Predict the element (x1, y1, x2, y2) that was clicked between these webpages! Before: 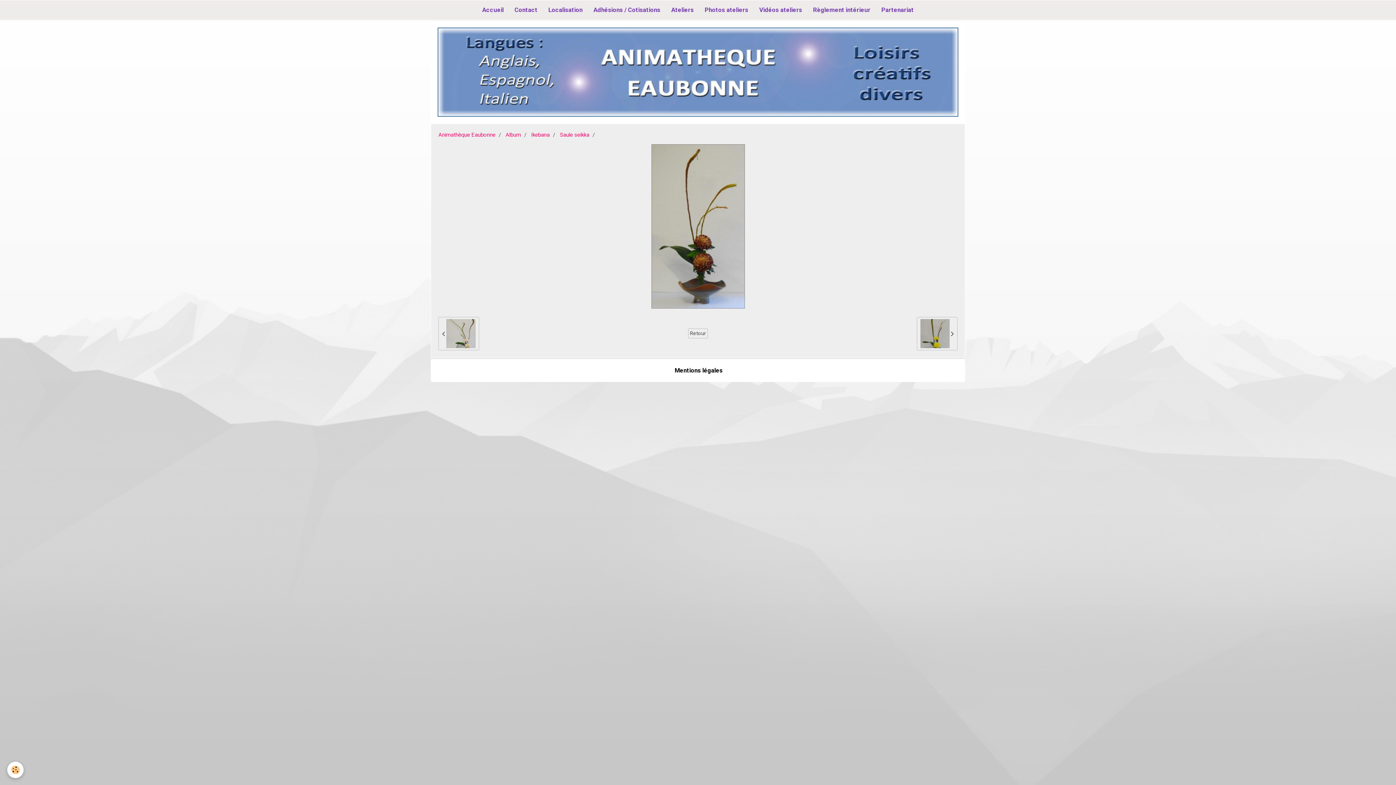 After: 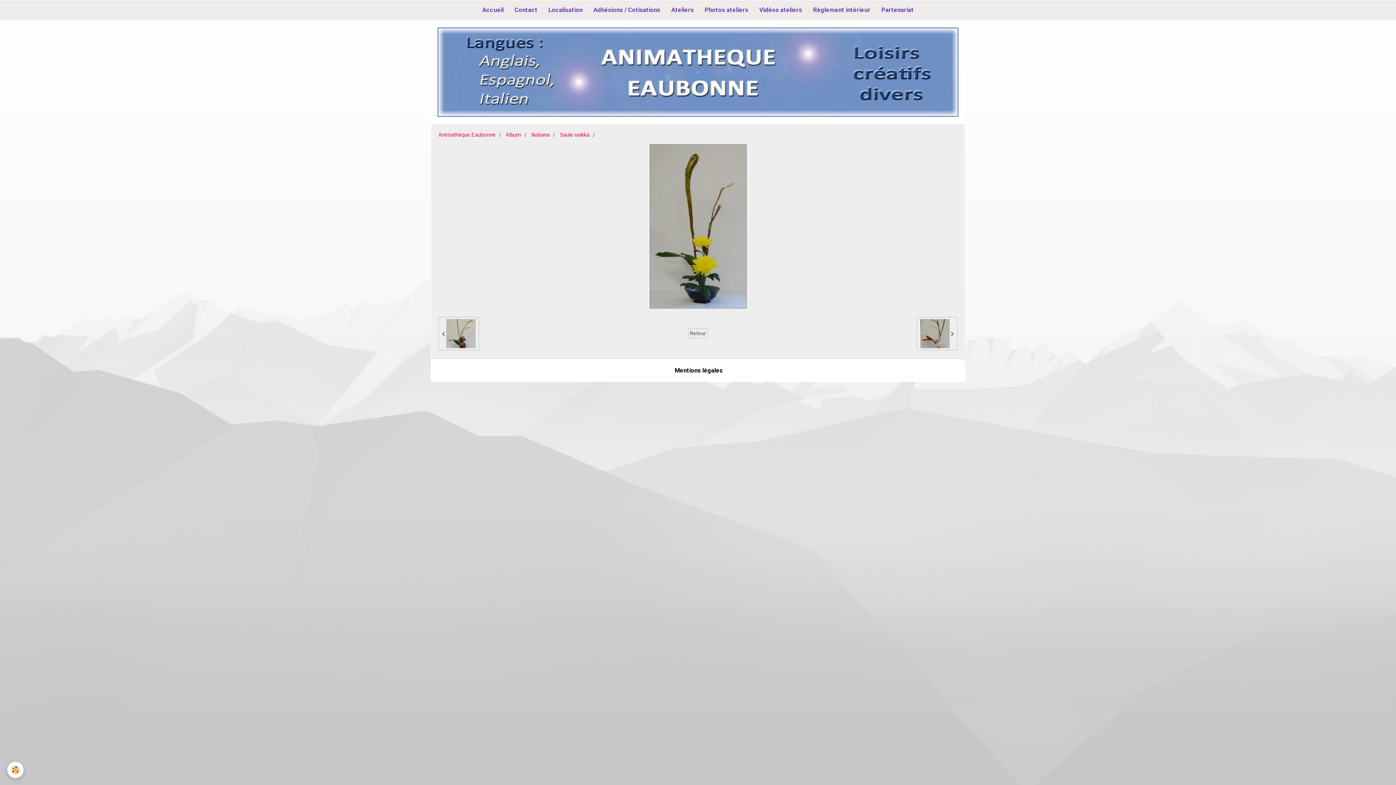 Action: label:   bbox: (917, 317, 957, 350)